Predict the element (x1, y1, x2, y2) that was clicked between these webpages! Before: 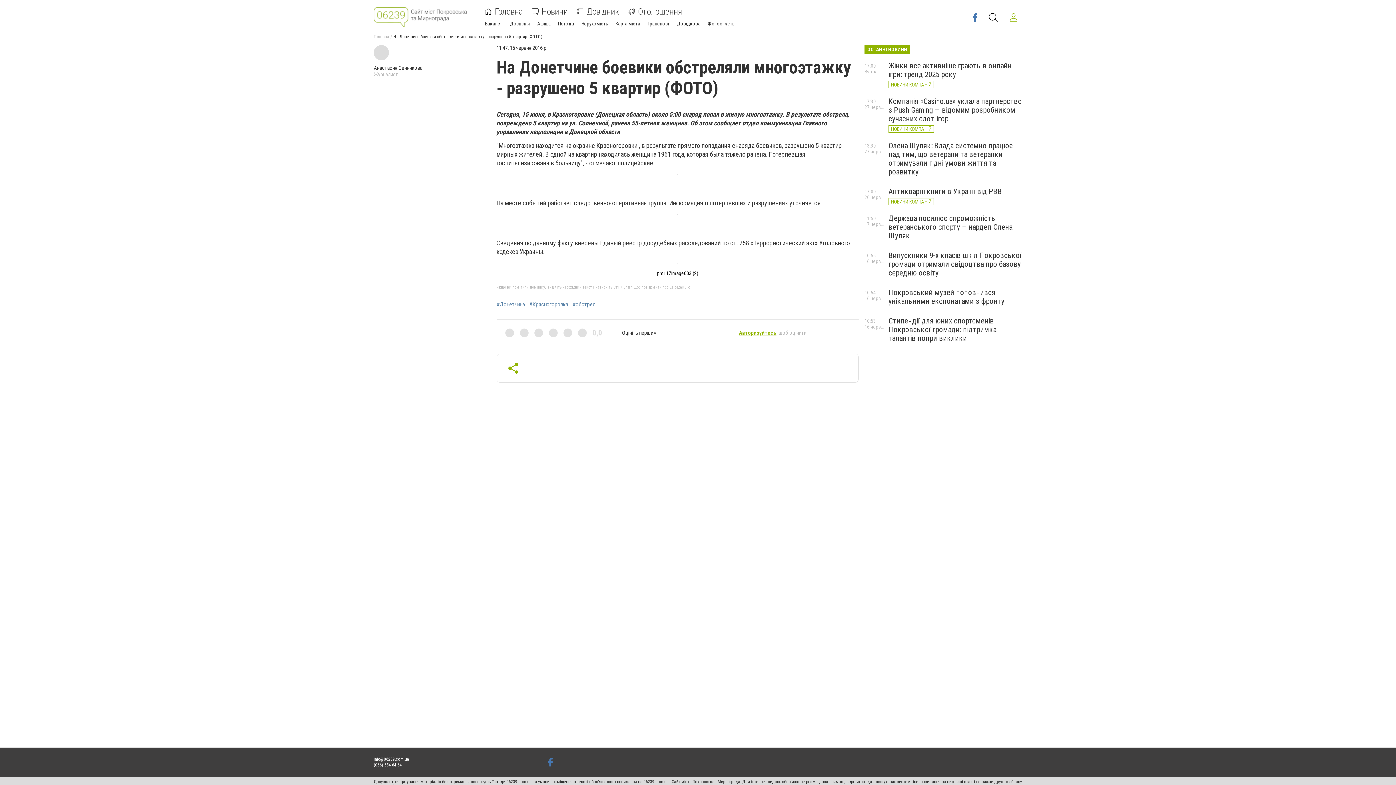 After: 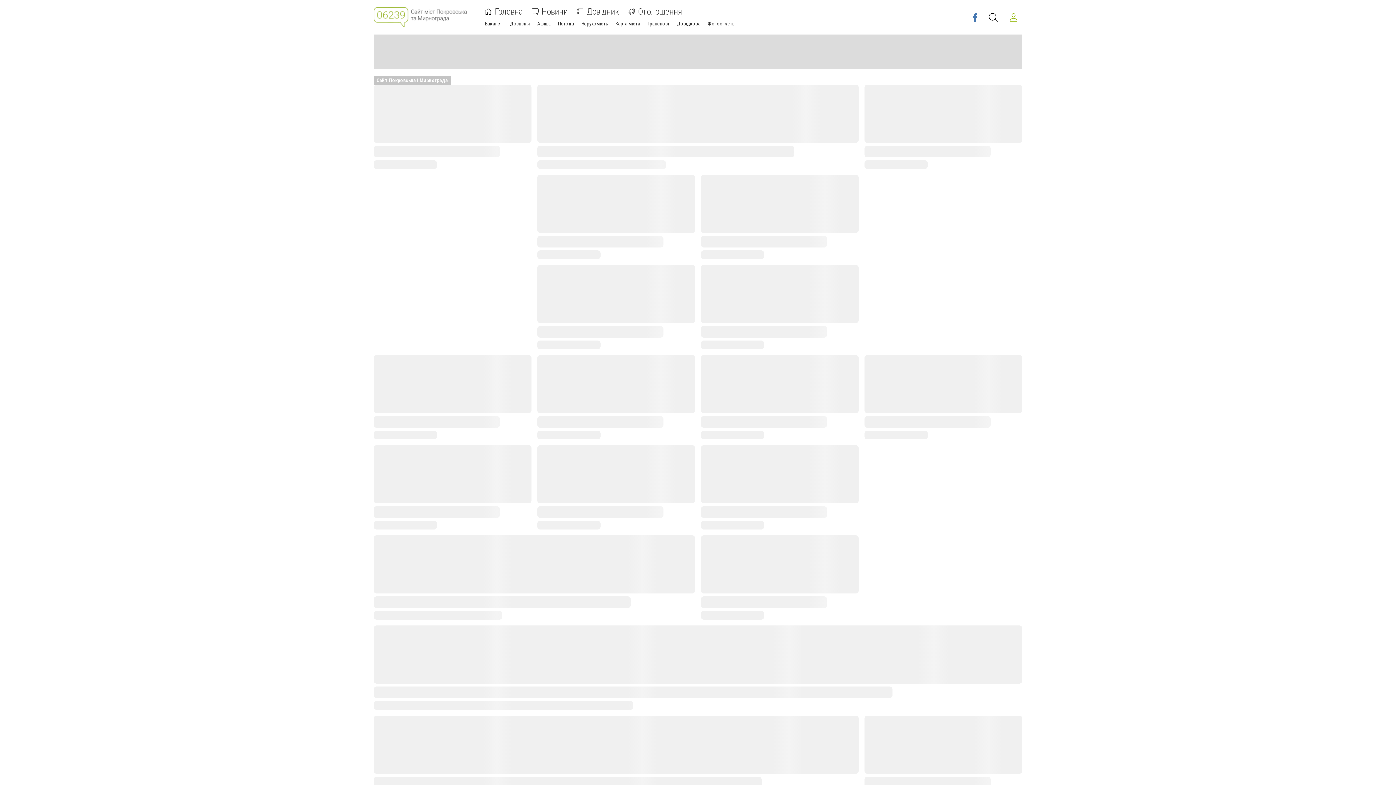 Action: bbox: (373, 7, 473, 27)